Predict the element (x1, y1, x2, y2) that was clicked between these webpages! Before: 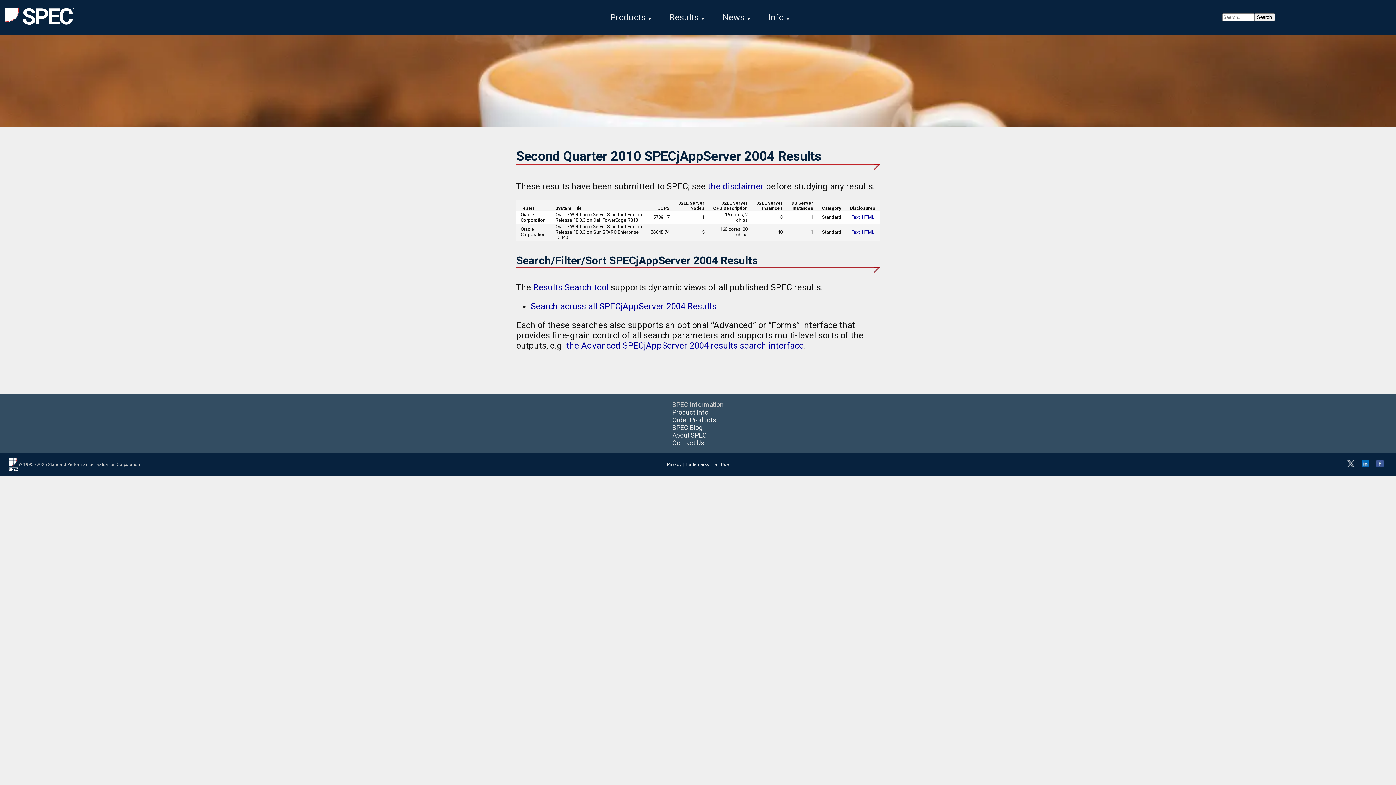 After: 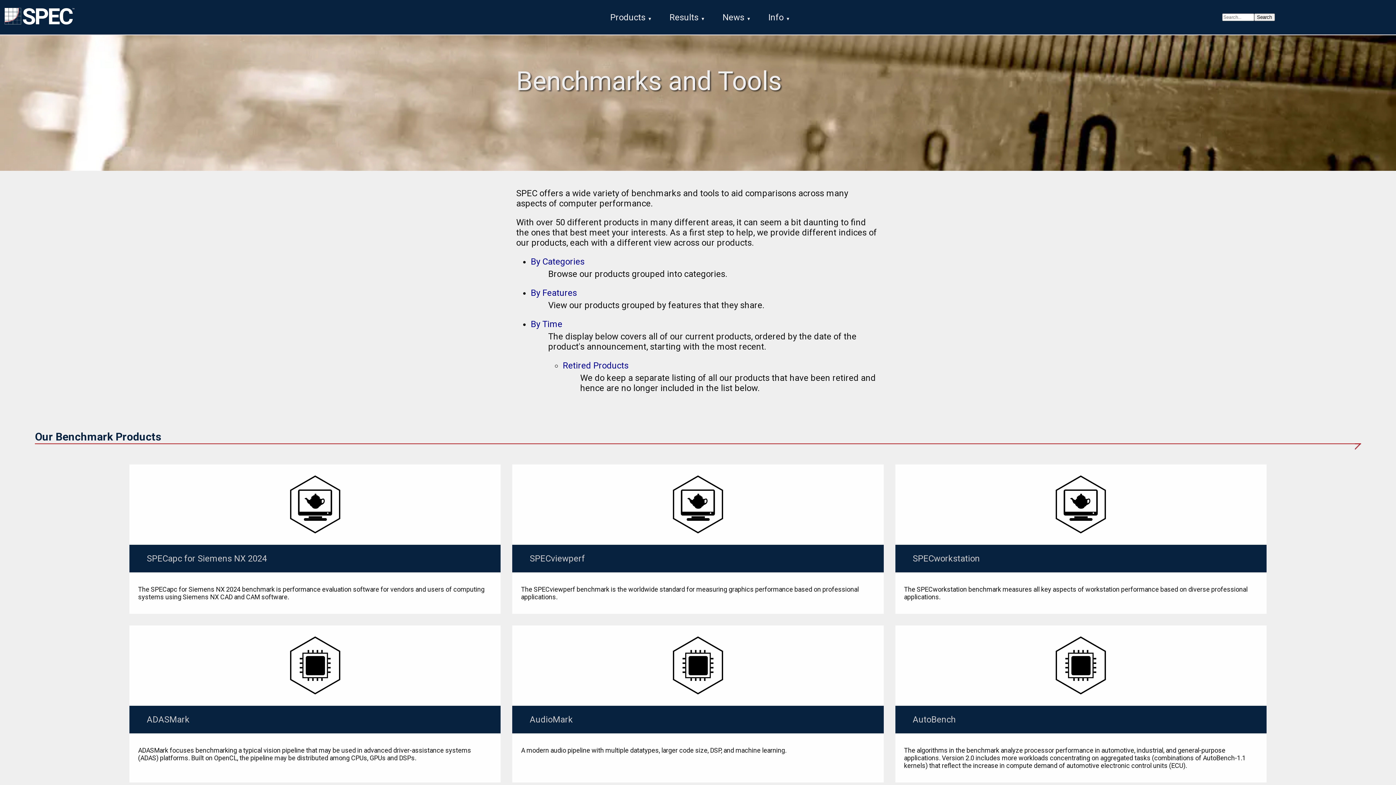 Action: label: Product Info bbox: (672, 408, 708, 416)